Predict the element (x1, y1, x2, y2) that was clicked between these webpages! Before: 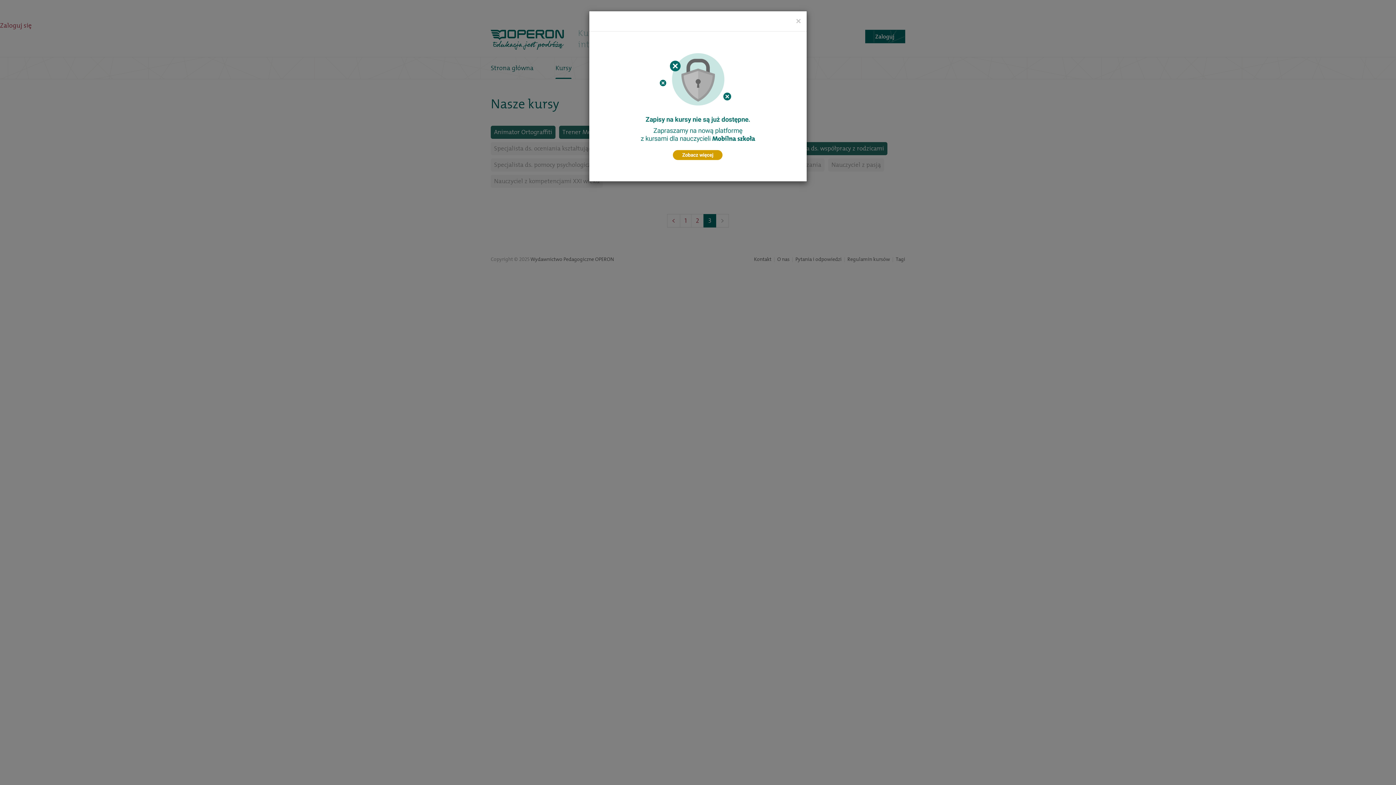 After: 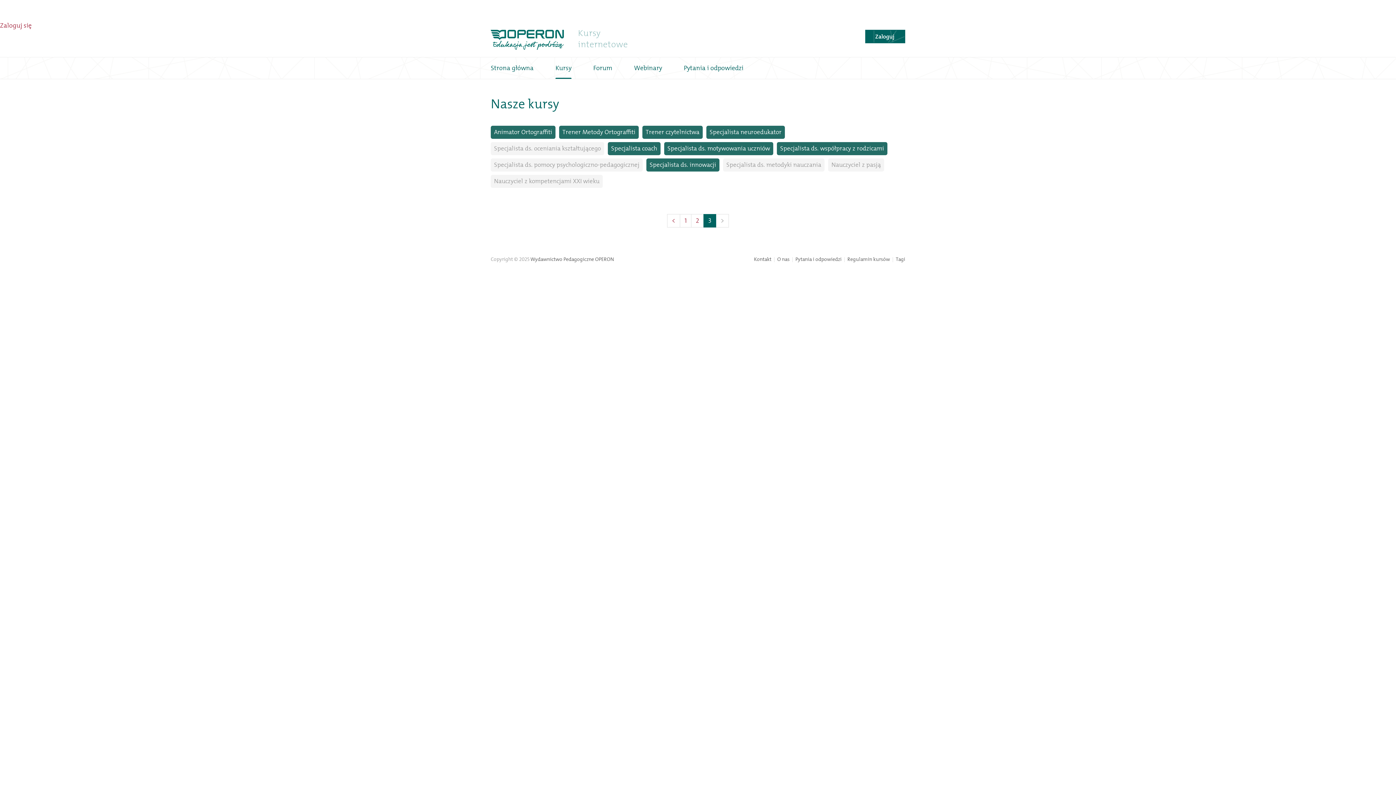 Action: label: Close bbox: (796, 16, 801, 25)